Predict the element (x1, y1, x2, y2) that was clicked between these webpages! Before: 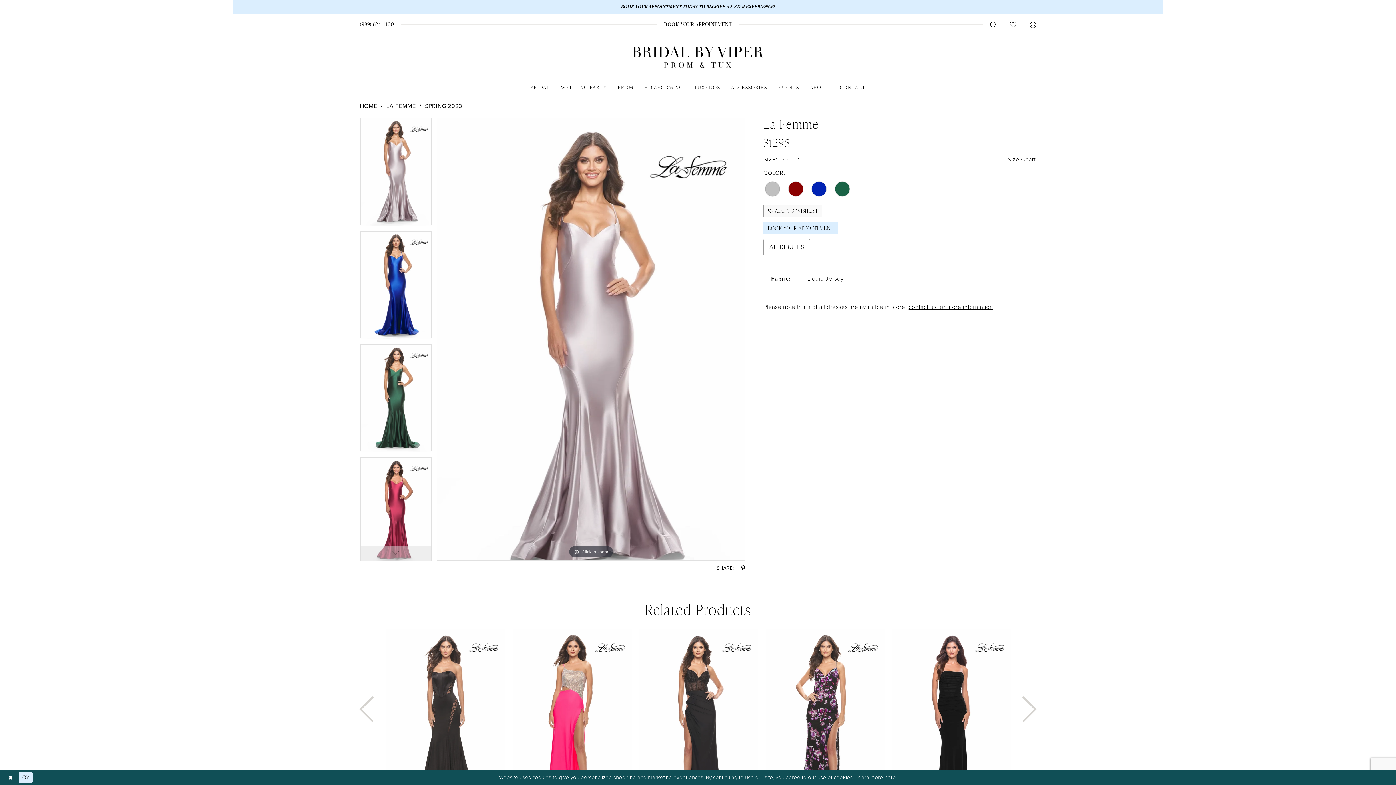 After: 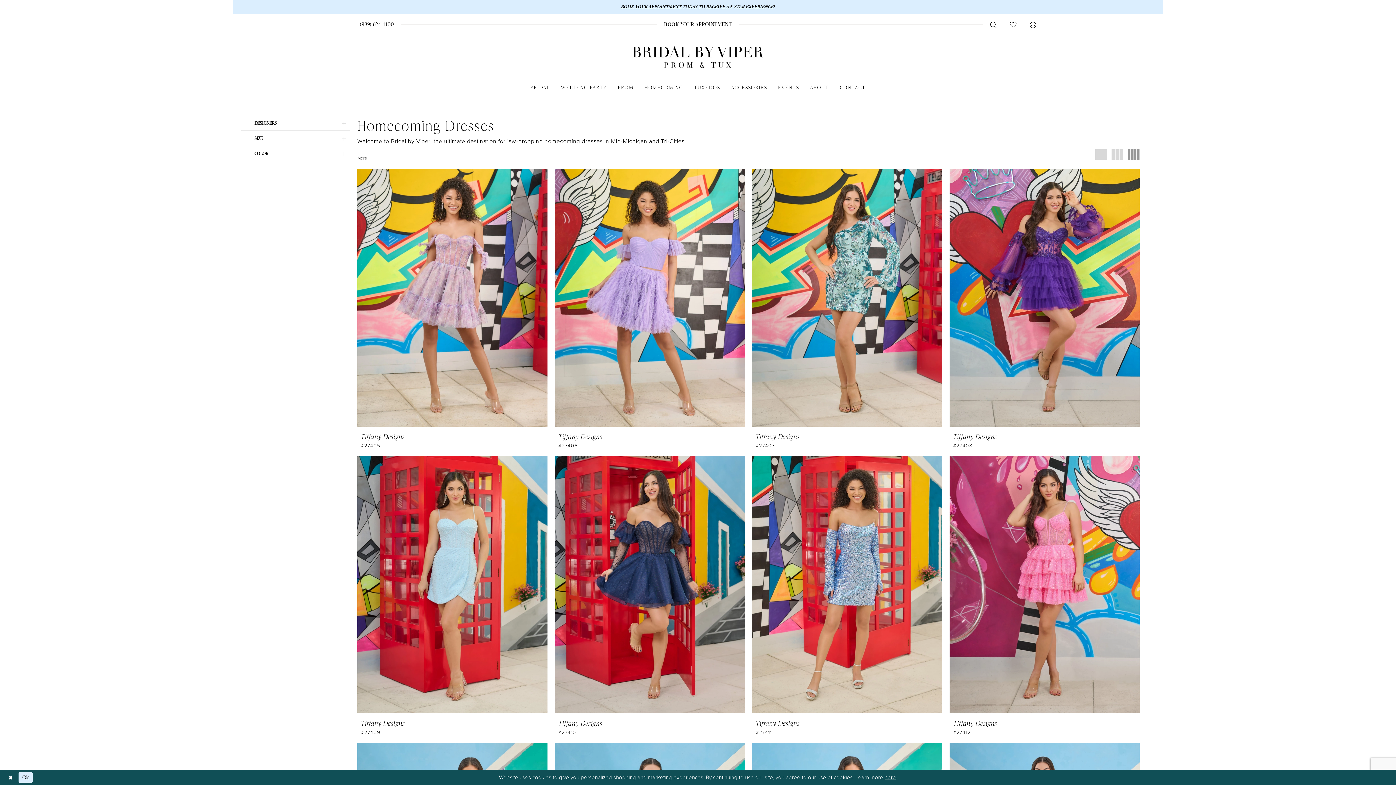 Action: label: HOMECOMING bbox: (639, 81, 688, 93)